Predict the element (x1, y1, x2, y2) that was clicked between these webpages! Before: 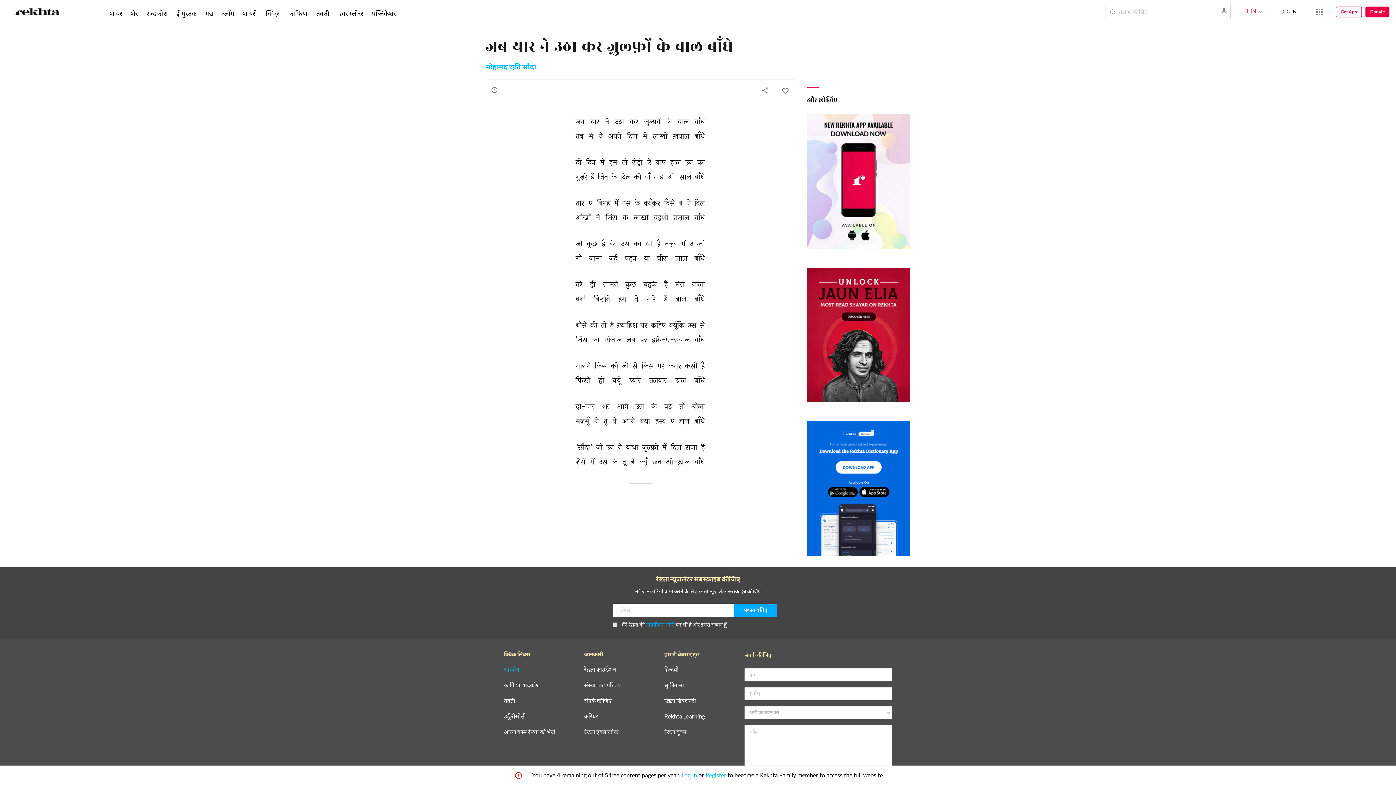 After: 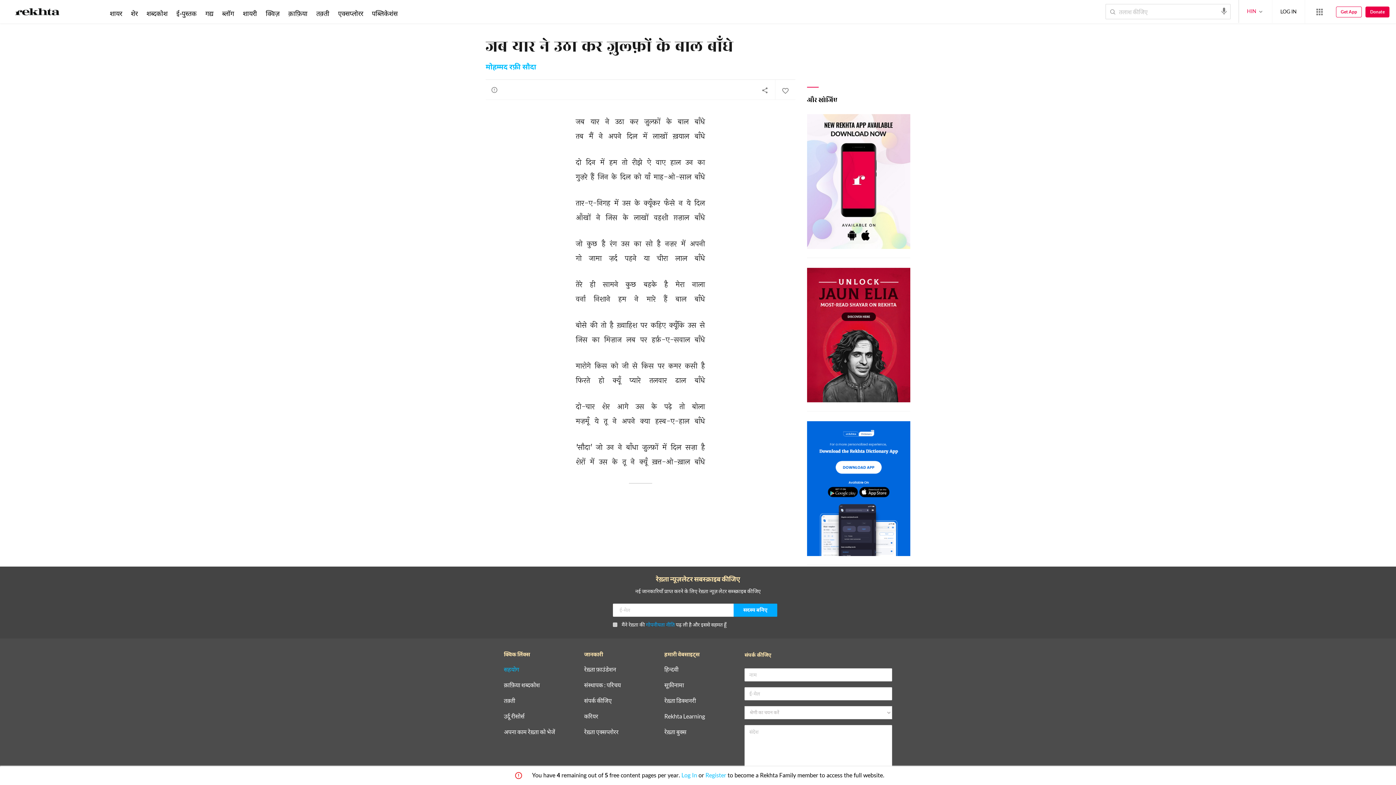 Action: label: गोपनीयता नीति bbox: (646, 621, 674, 627)